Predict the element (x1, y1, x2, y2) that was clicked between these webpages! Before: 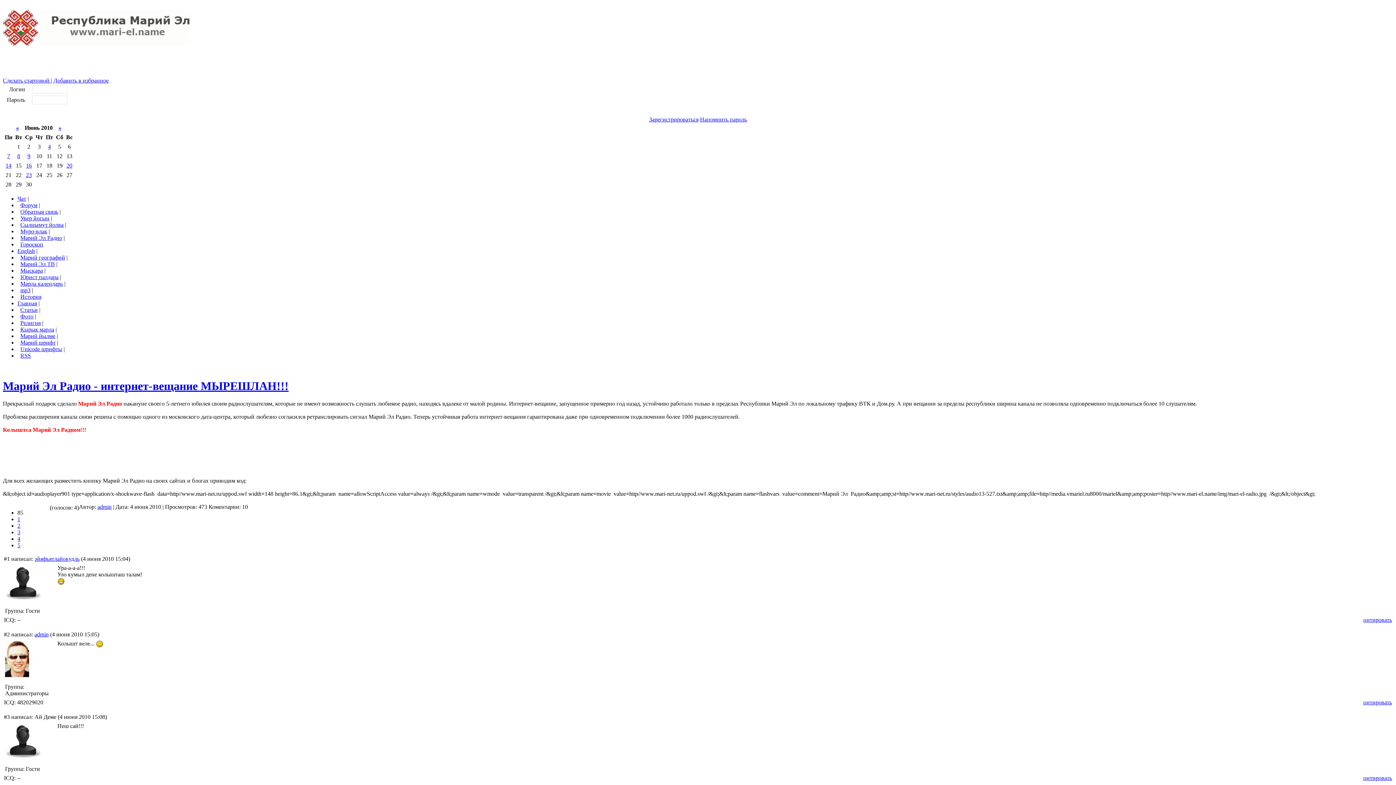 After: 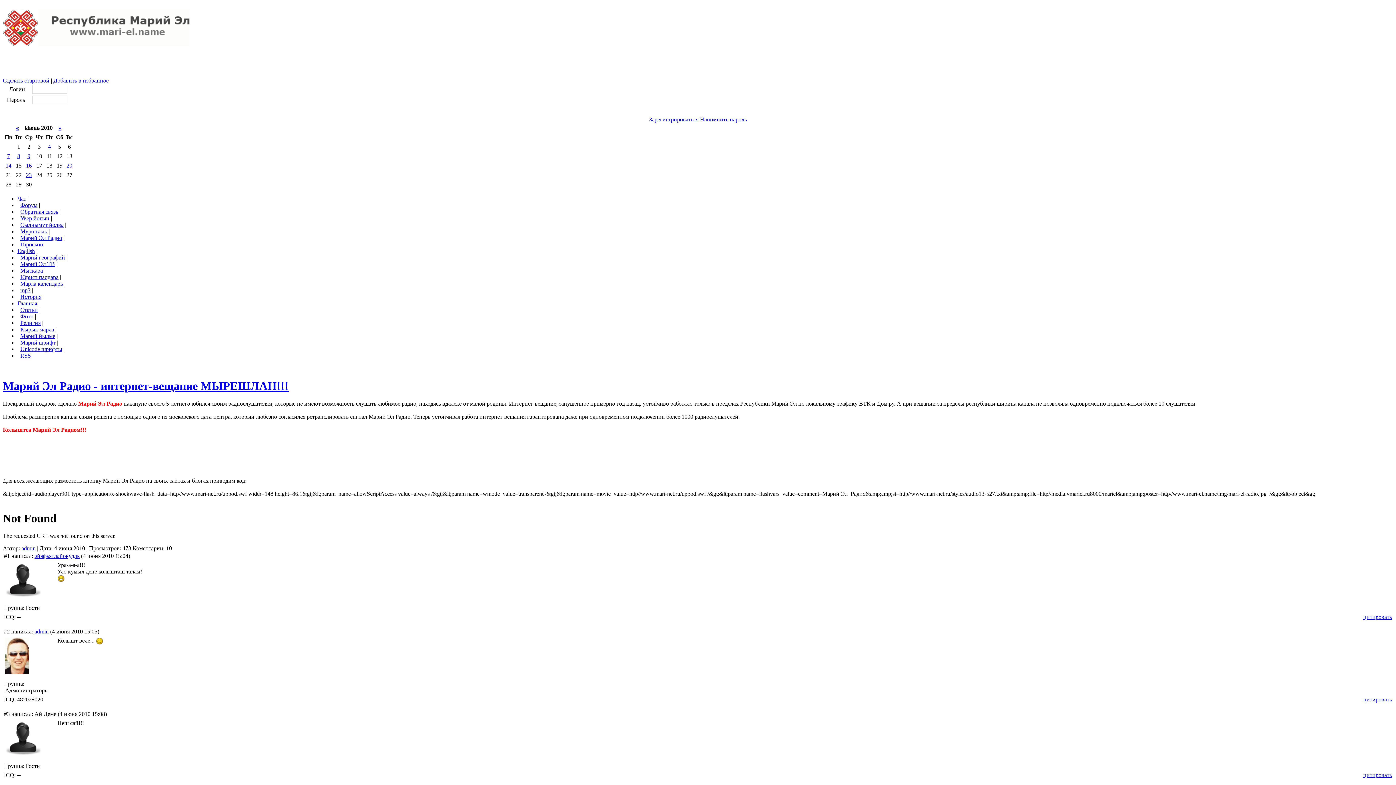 Action: bbox: (17, 529, 20, 535) label: 3